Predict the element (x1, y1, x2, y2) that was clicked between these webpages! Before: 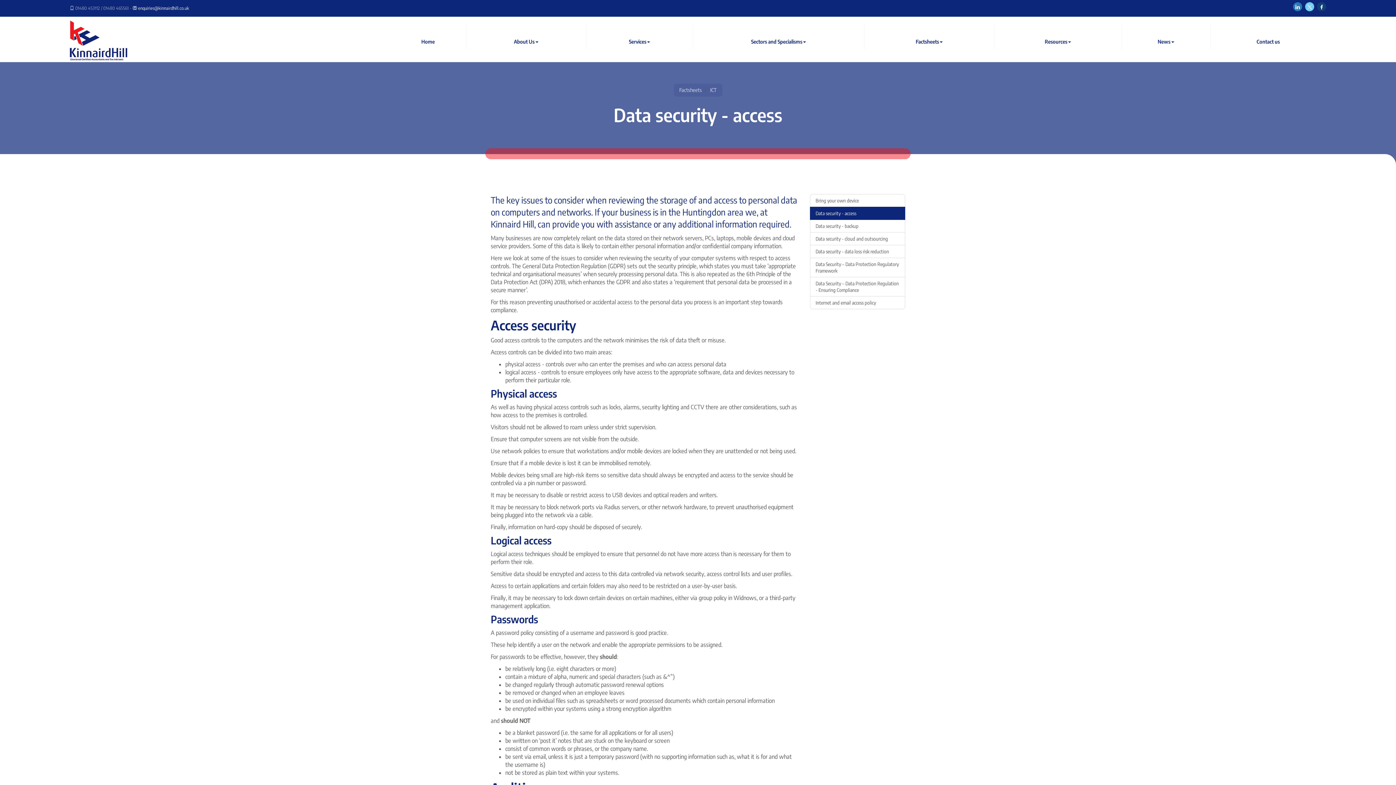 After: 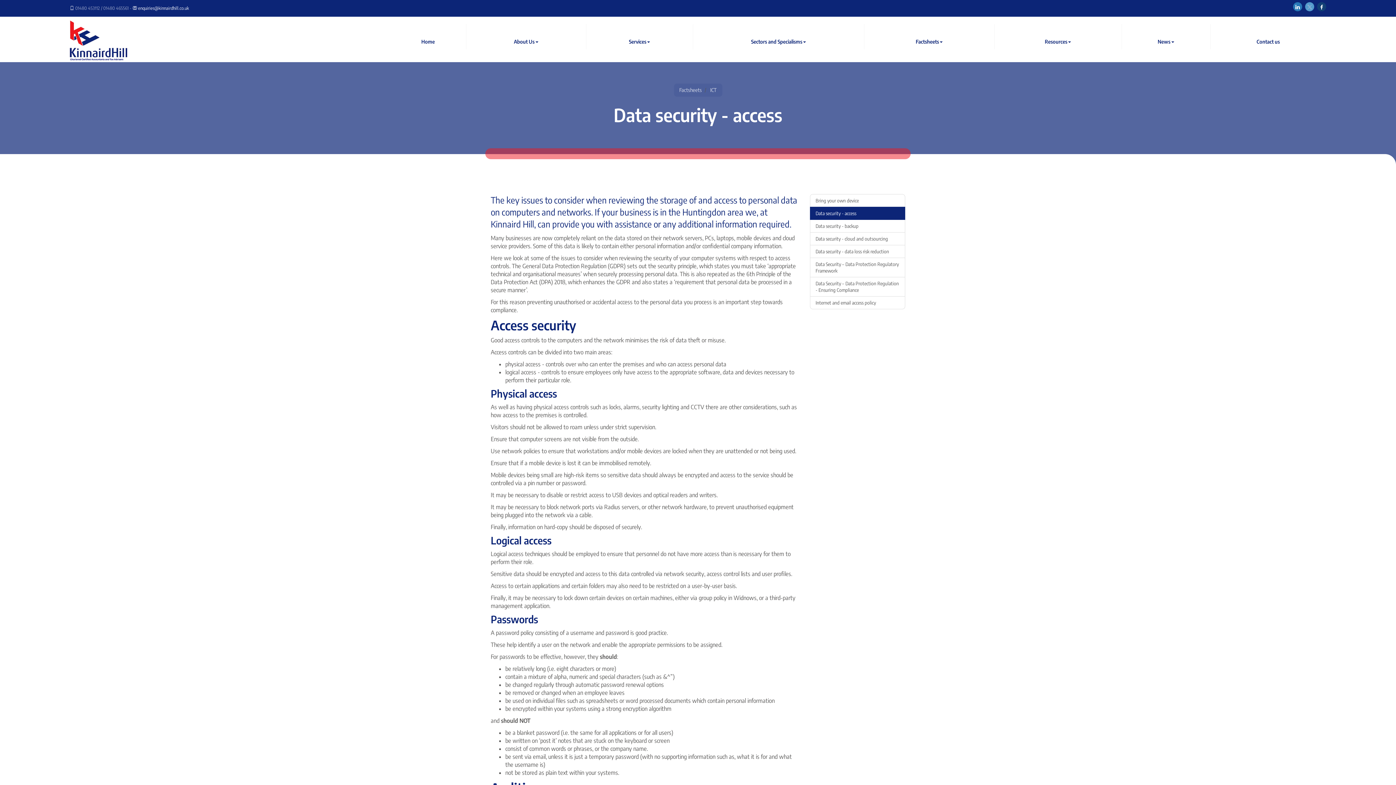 Action: bbox: (1305, 2, 1314, 11)